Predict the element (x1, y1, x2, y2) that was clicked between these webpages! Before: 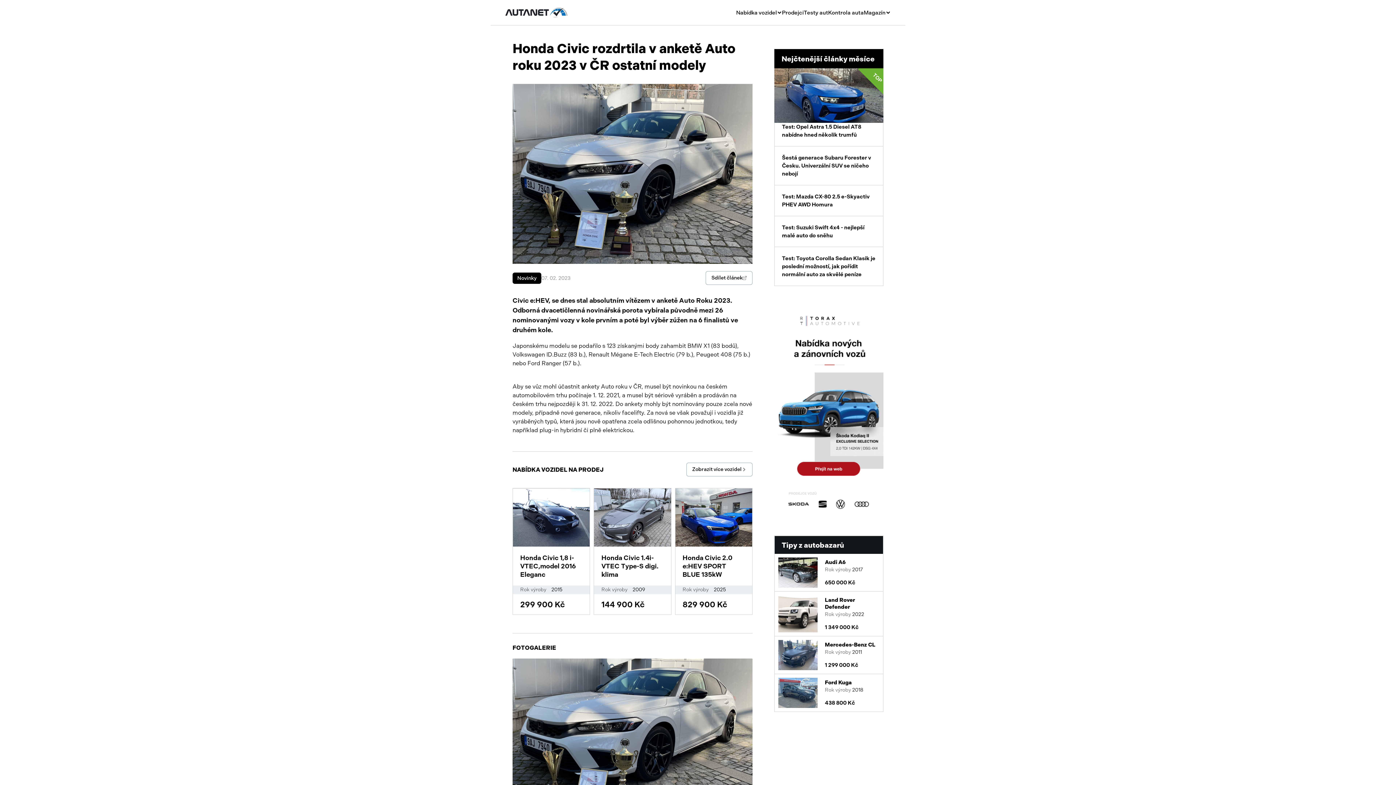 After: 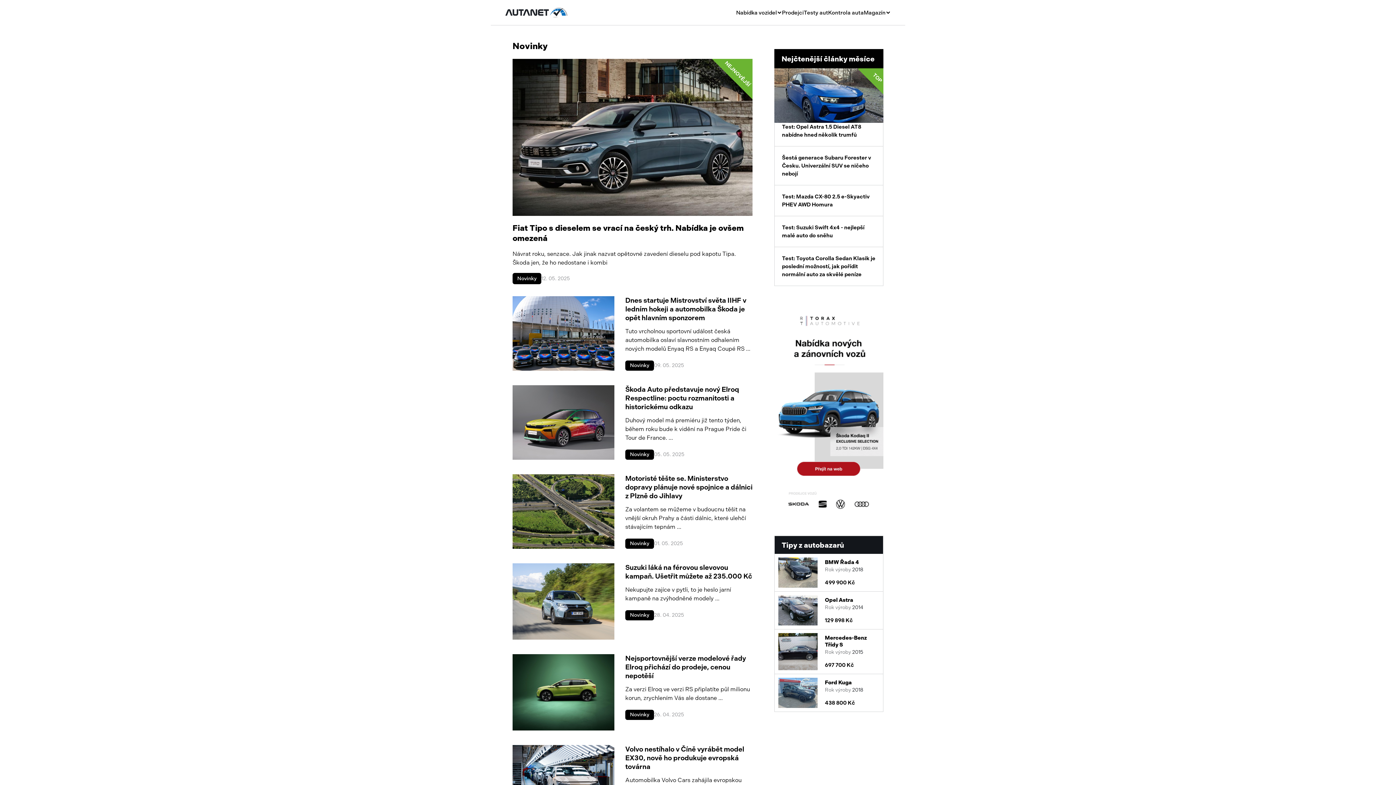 Action: bbox: (512, 272, 541, 283) label: Novinky